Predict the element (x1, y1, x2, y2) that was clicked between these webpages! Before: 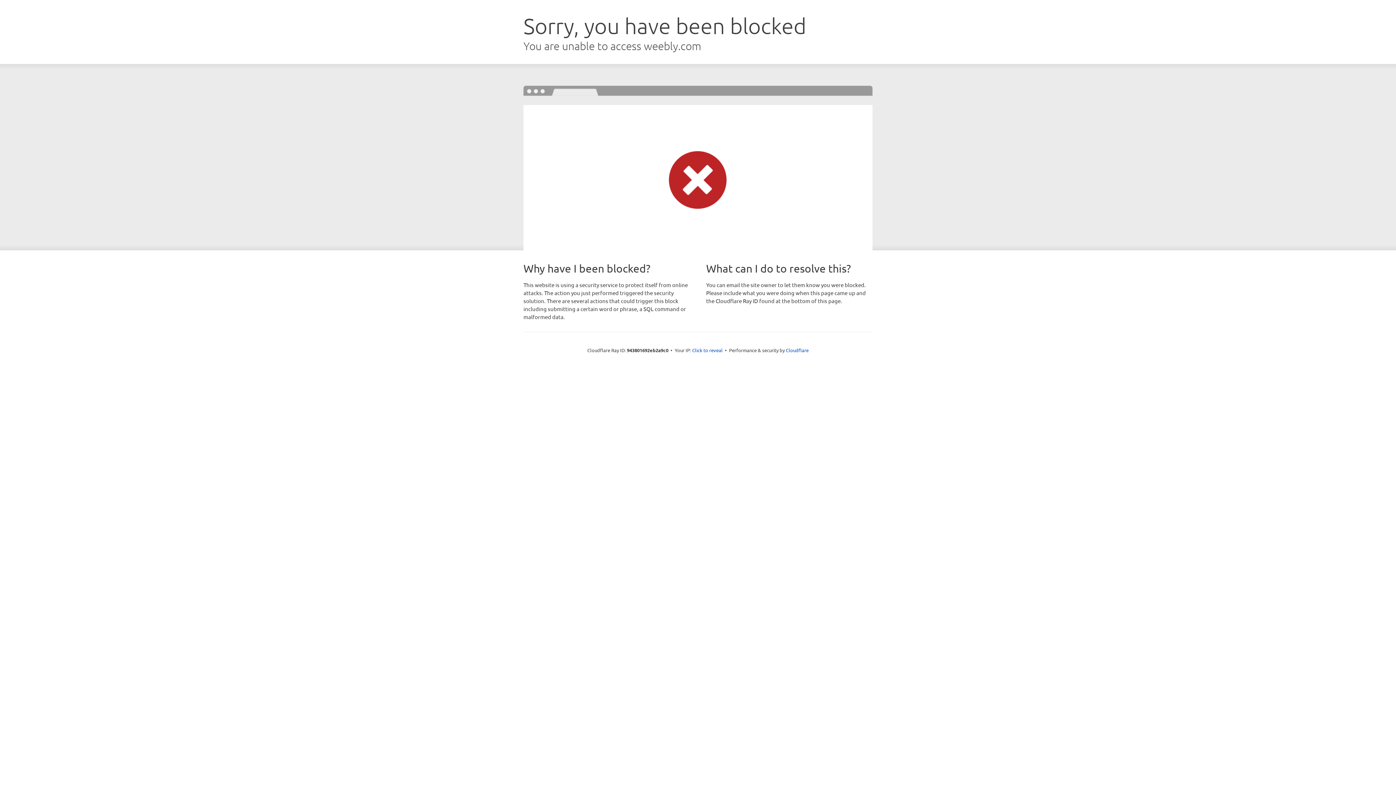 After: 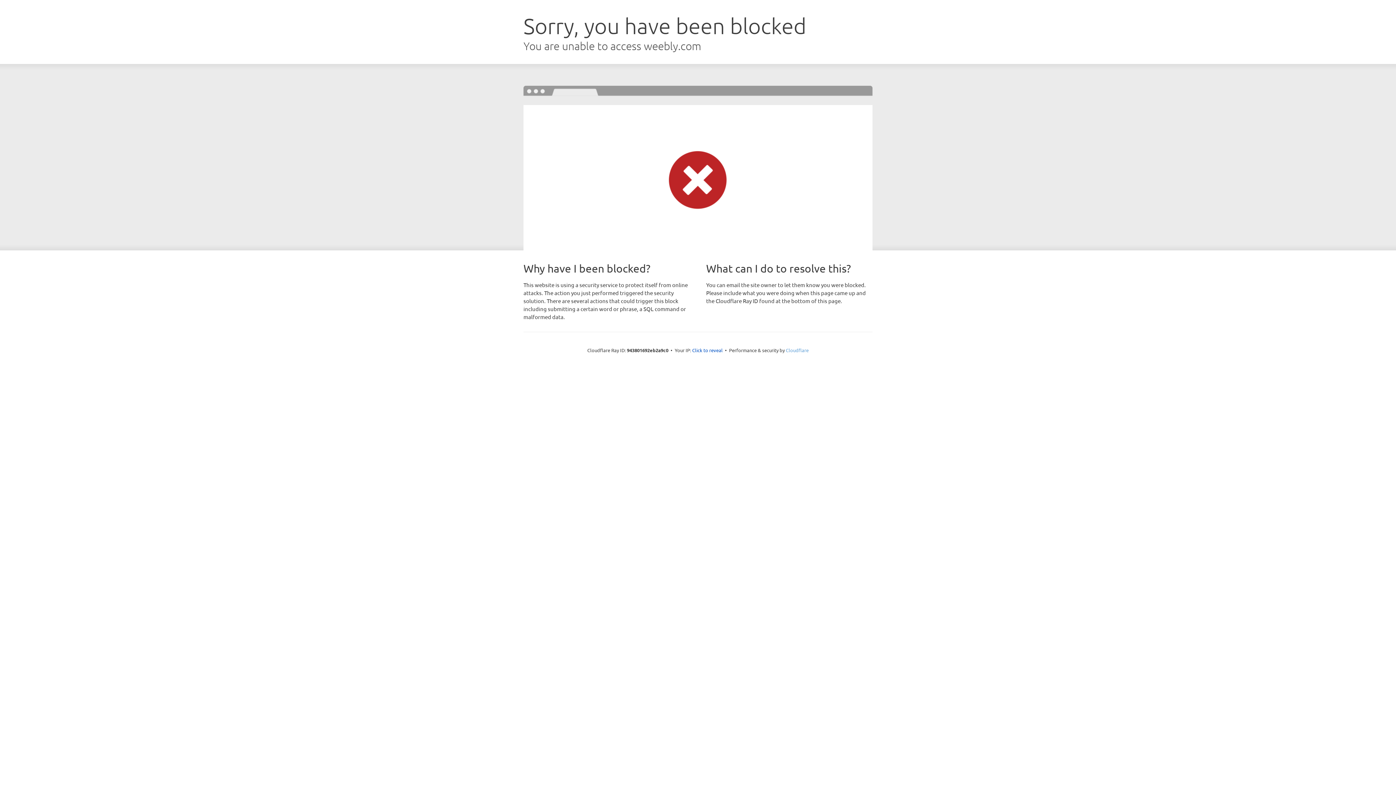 Action: bbox: (786, 347, 808, 353) label: Cloudflare